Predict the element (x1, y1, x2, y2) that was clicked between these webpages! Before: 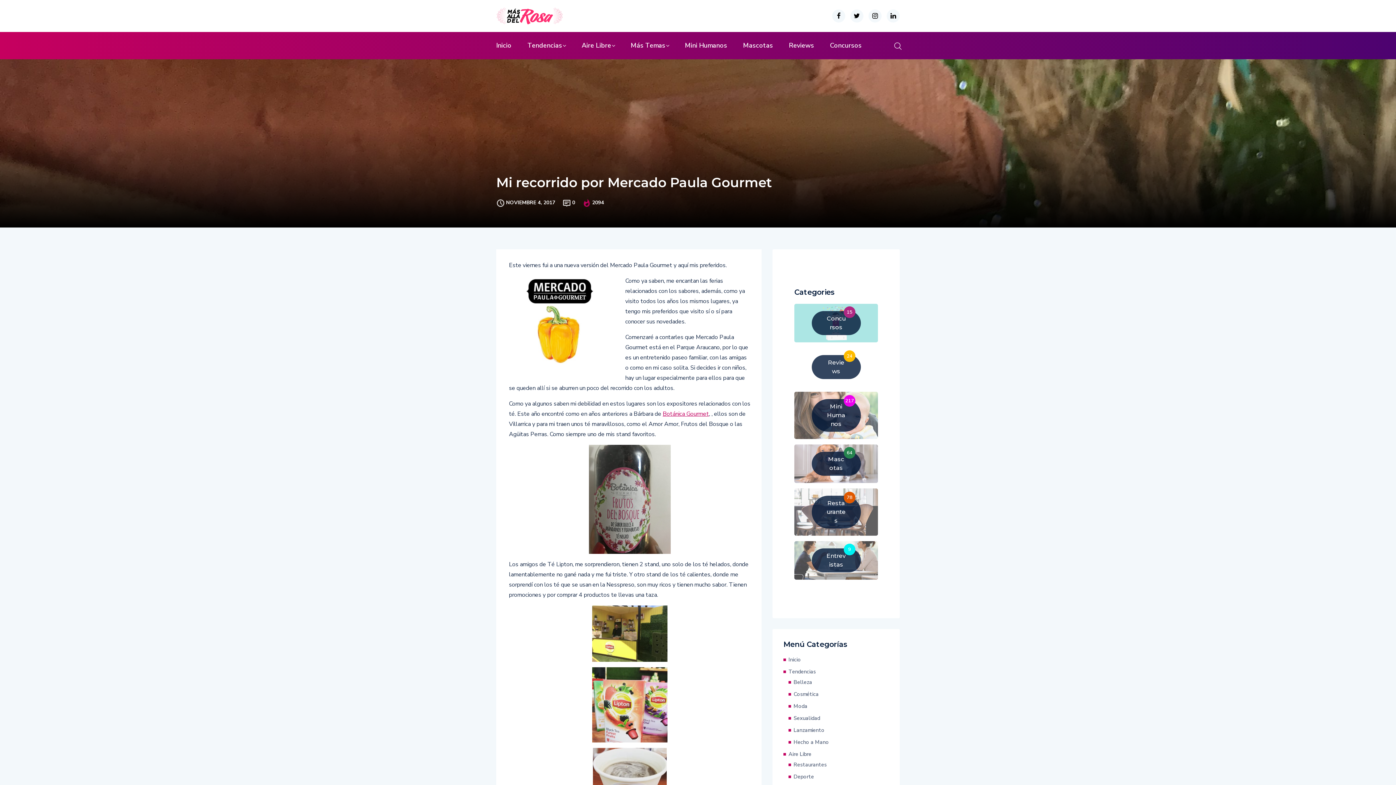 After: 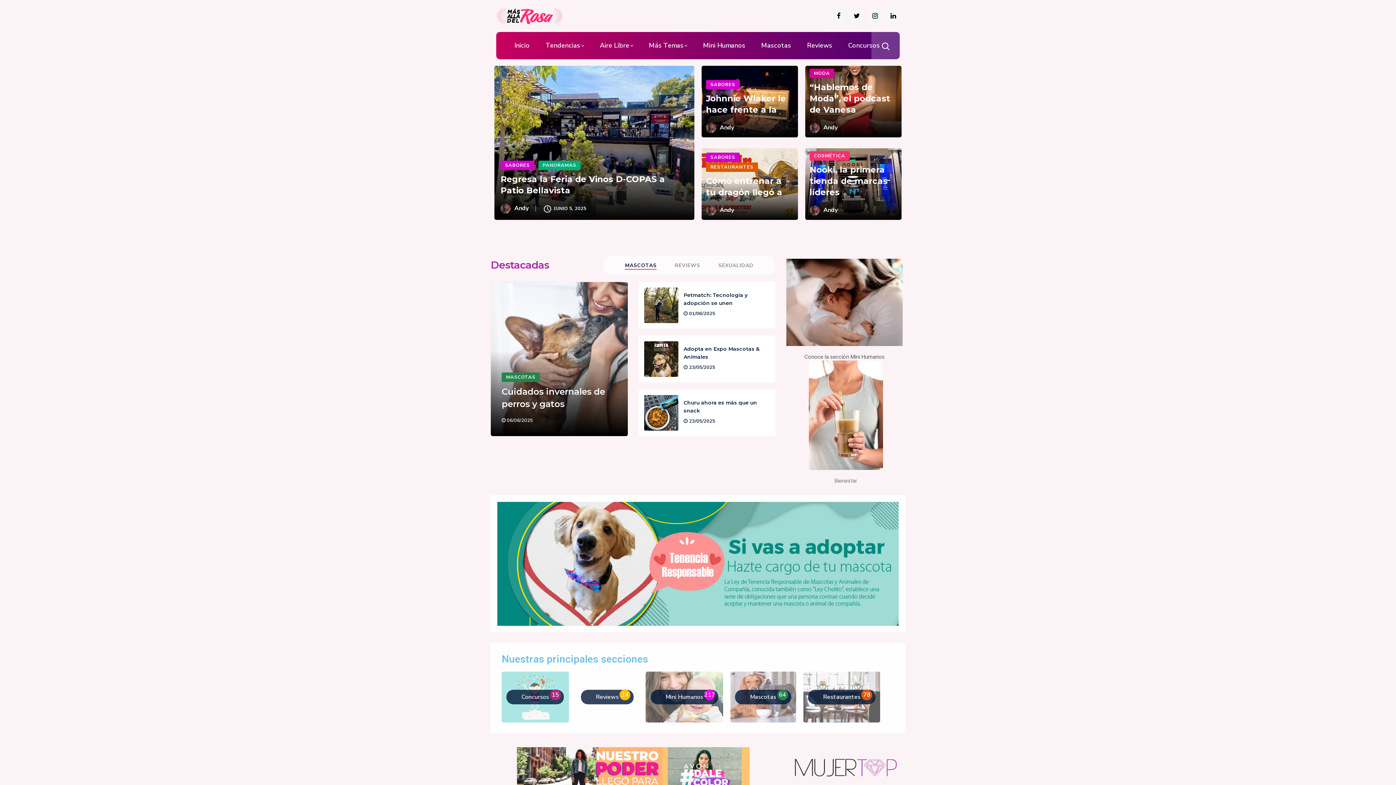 Action: bbox: (496, 7, 563, 24)